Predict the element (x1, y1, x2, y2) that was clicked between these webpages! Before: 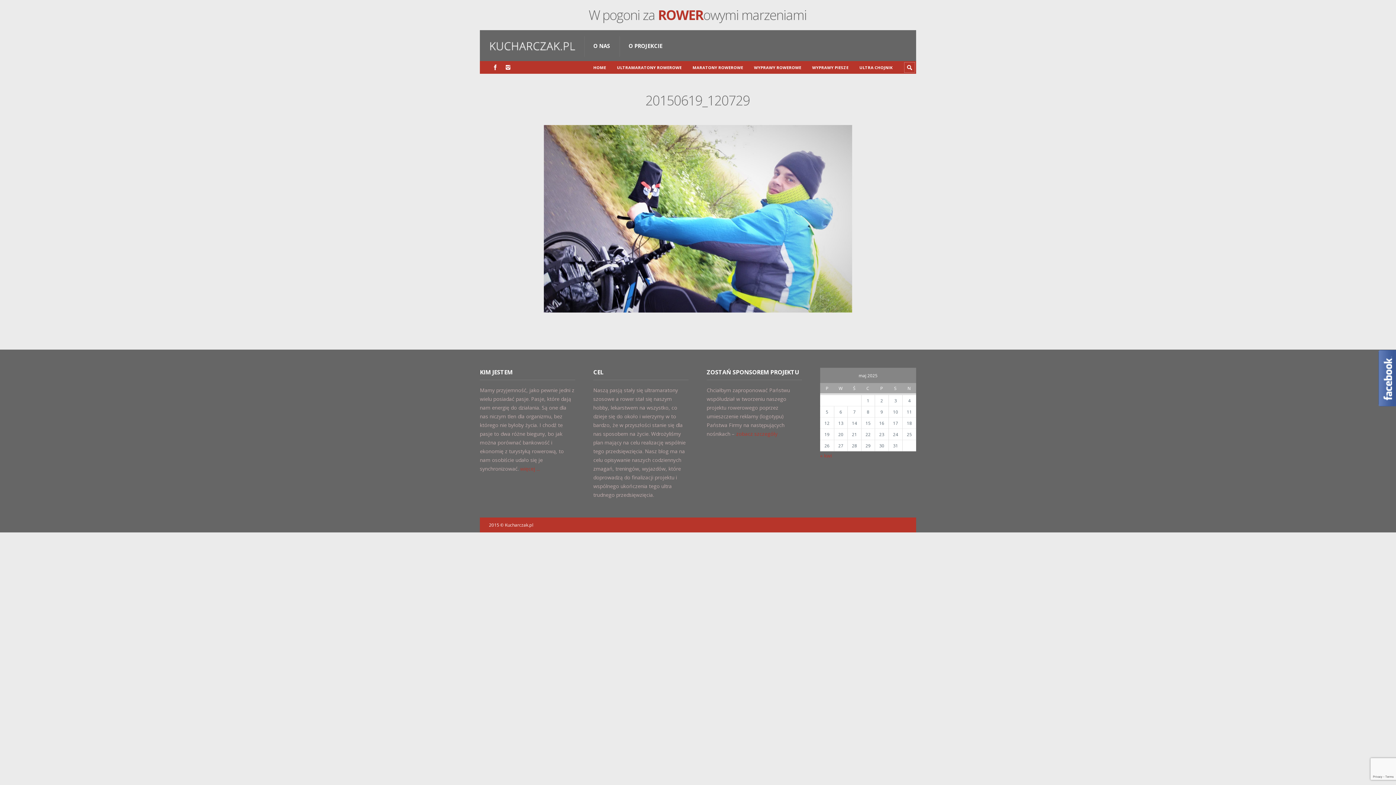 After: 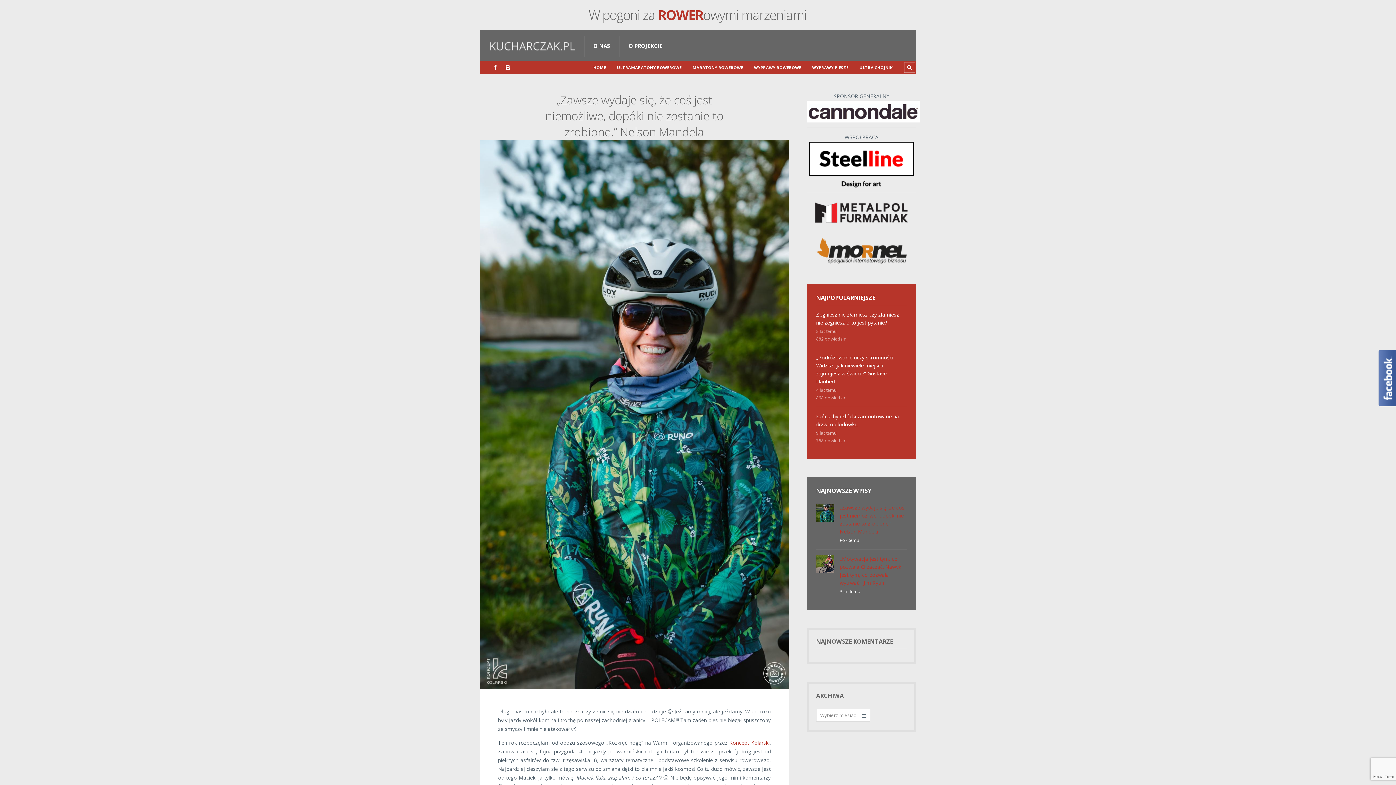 Action: bbox: (489, 33, 576, 57)